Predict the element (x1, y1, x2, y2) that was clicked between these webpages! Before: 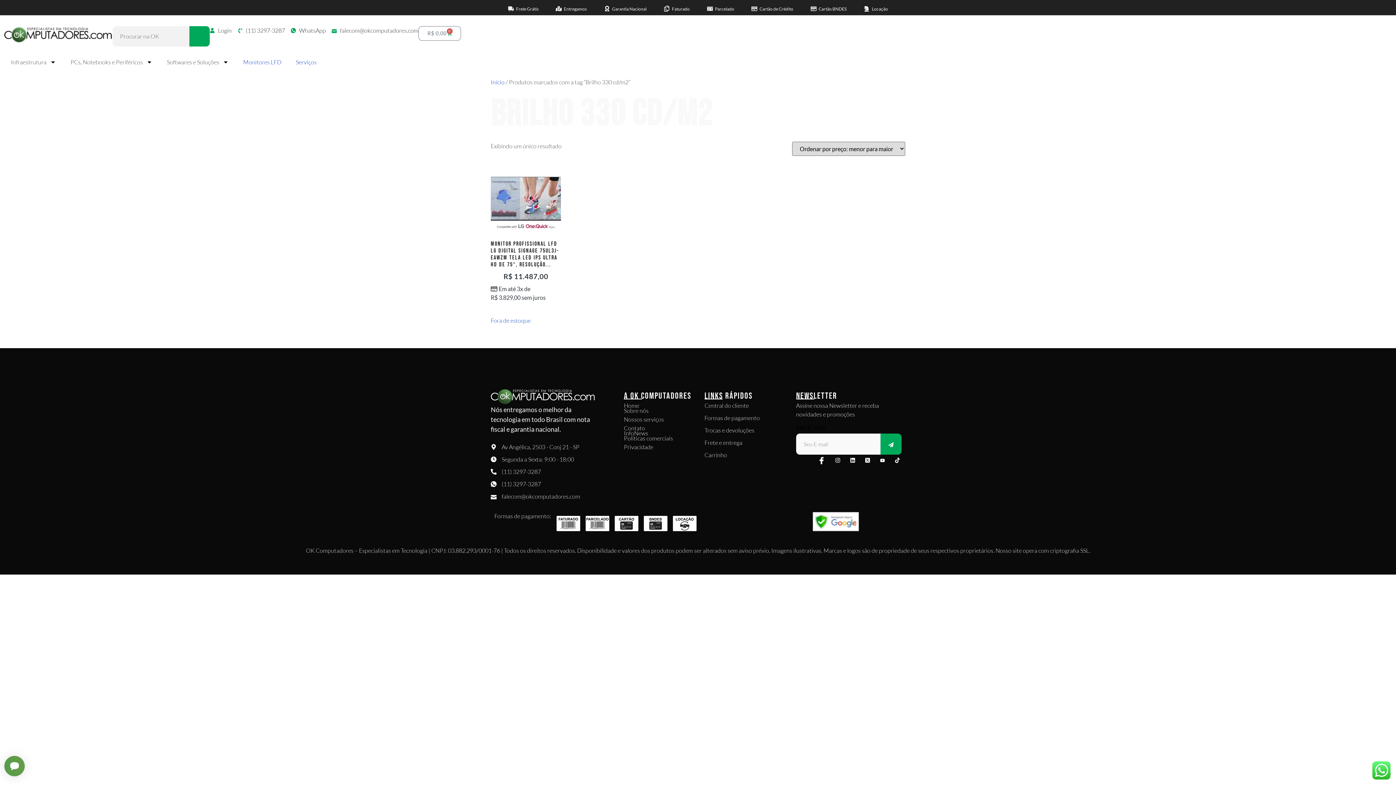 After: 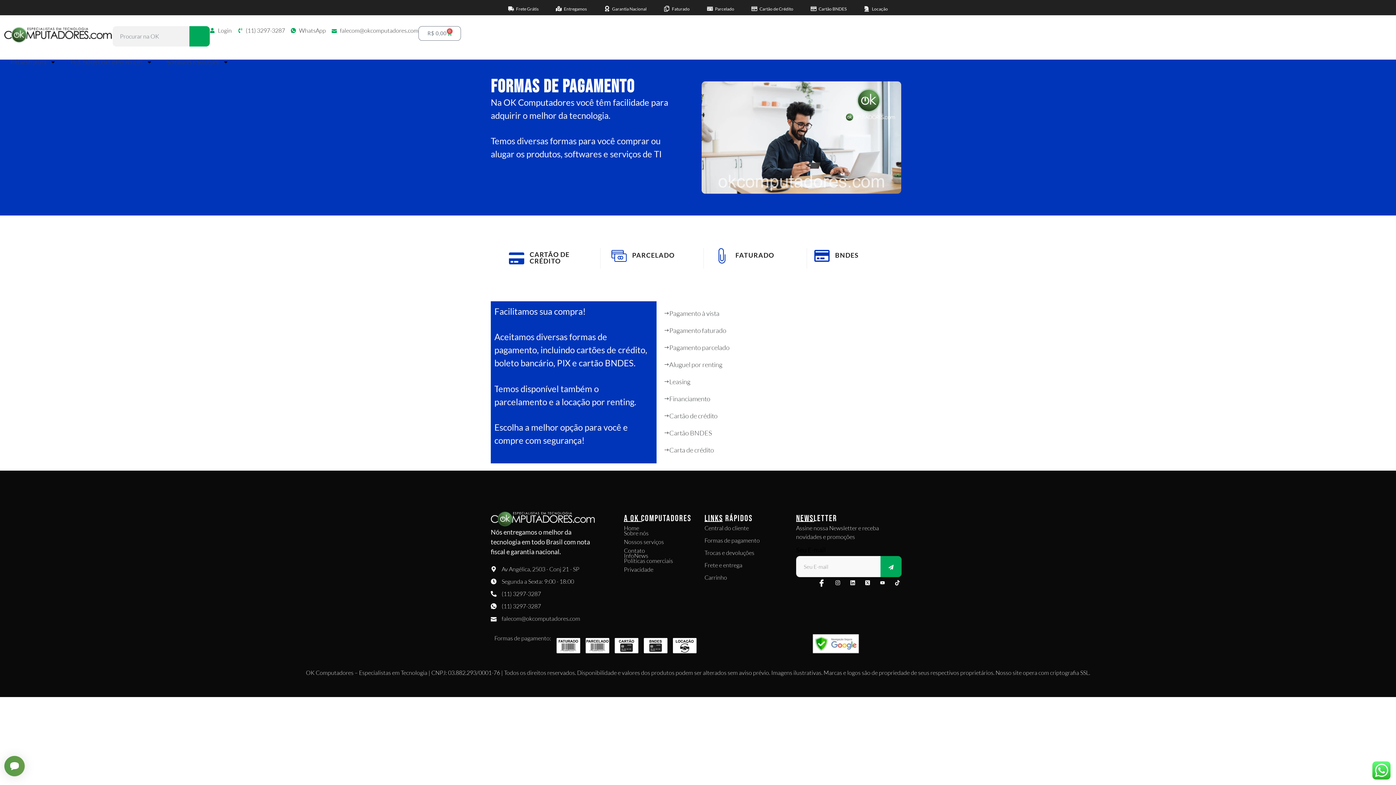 Action: label: Formas de pagamento bbox: (704, 413, 778, 422)